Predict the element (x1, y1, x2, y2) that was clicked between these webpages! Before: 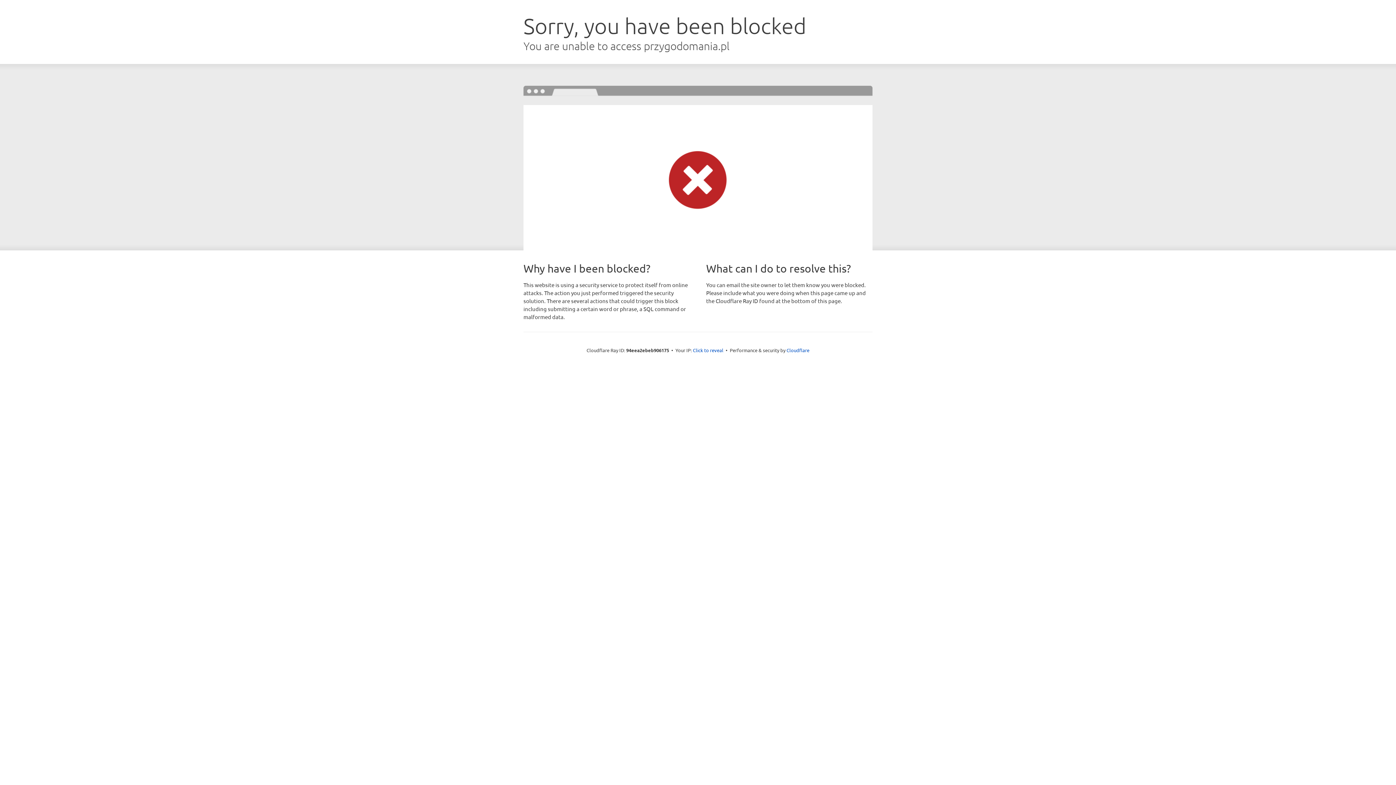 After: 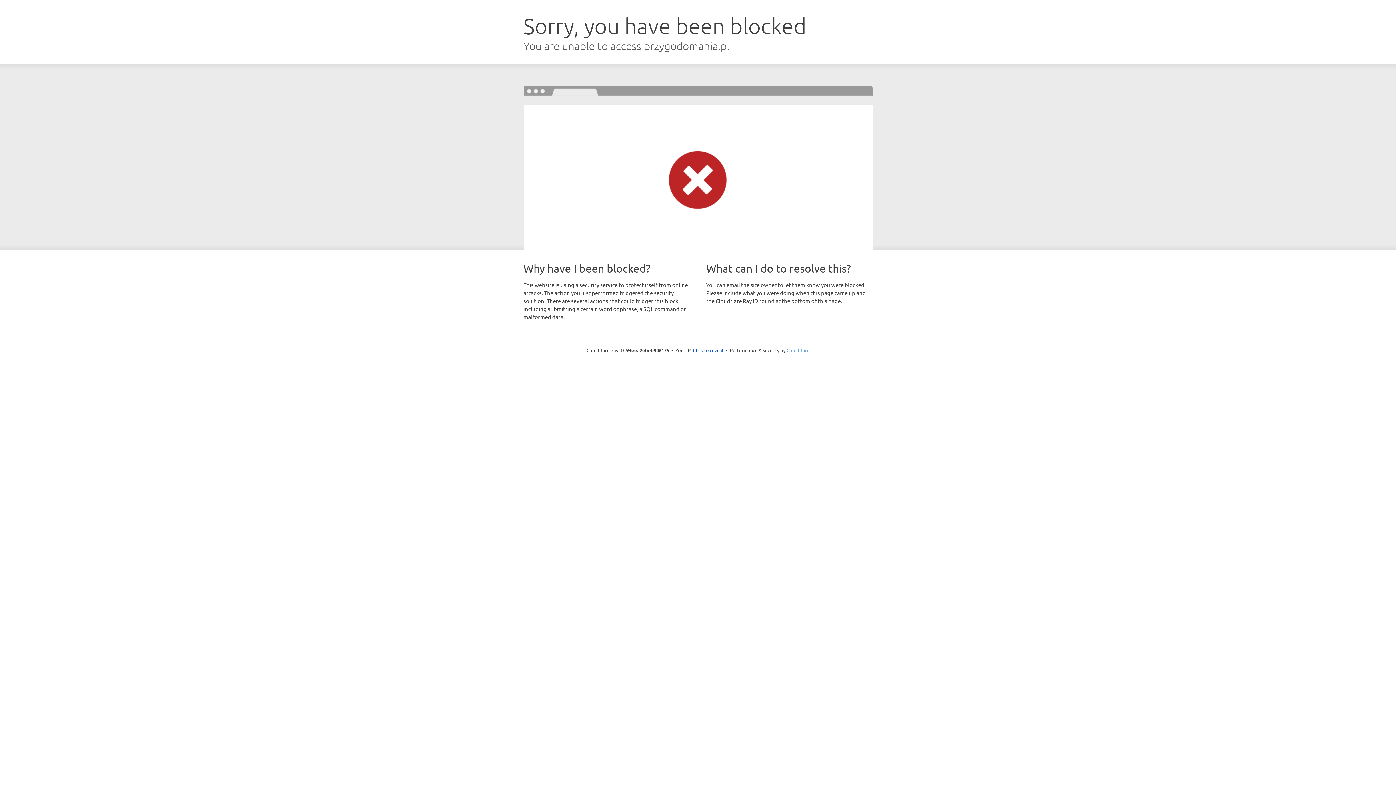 Action: label: Cloudflare bbox: (786, 347, 809, 353)